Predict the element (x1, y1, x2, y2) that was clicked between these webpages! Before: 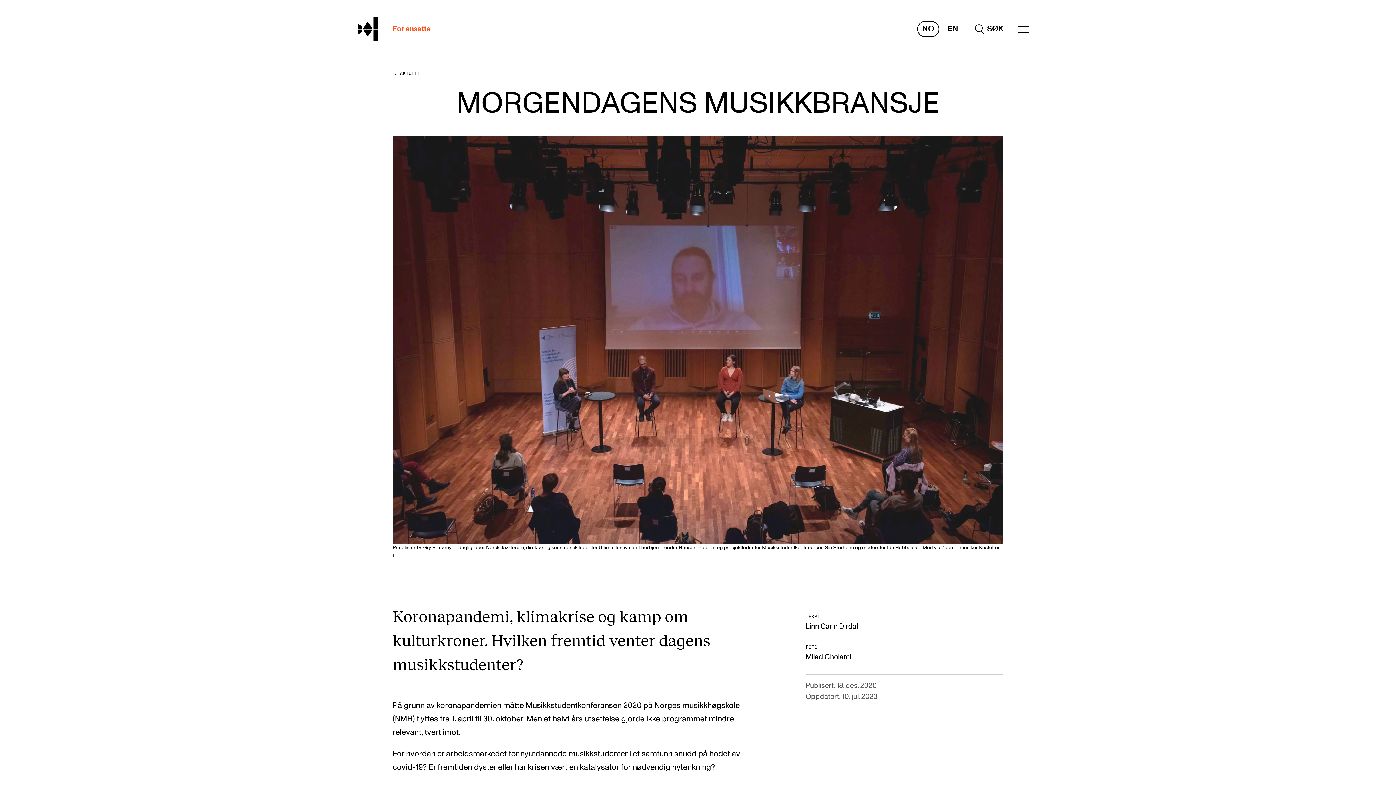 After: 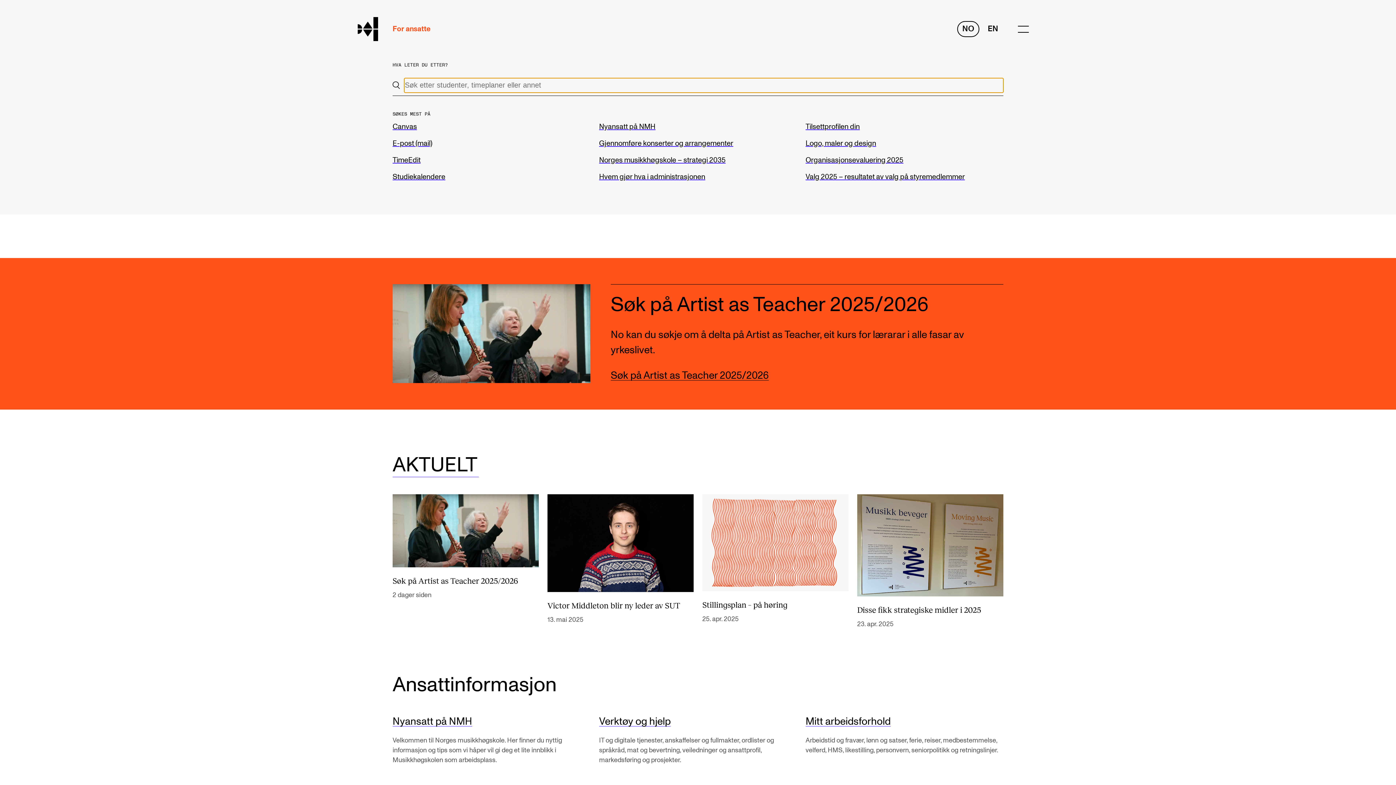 Action: label: hjem bbox: (357, 16, 378, 41)